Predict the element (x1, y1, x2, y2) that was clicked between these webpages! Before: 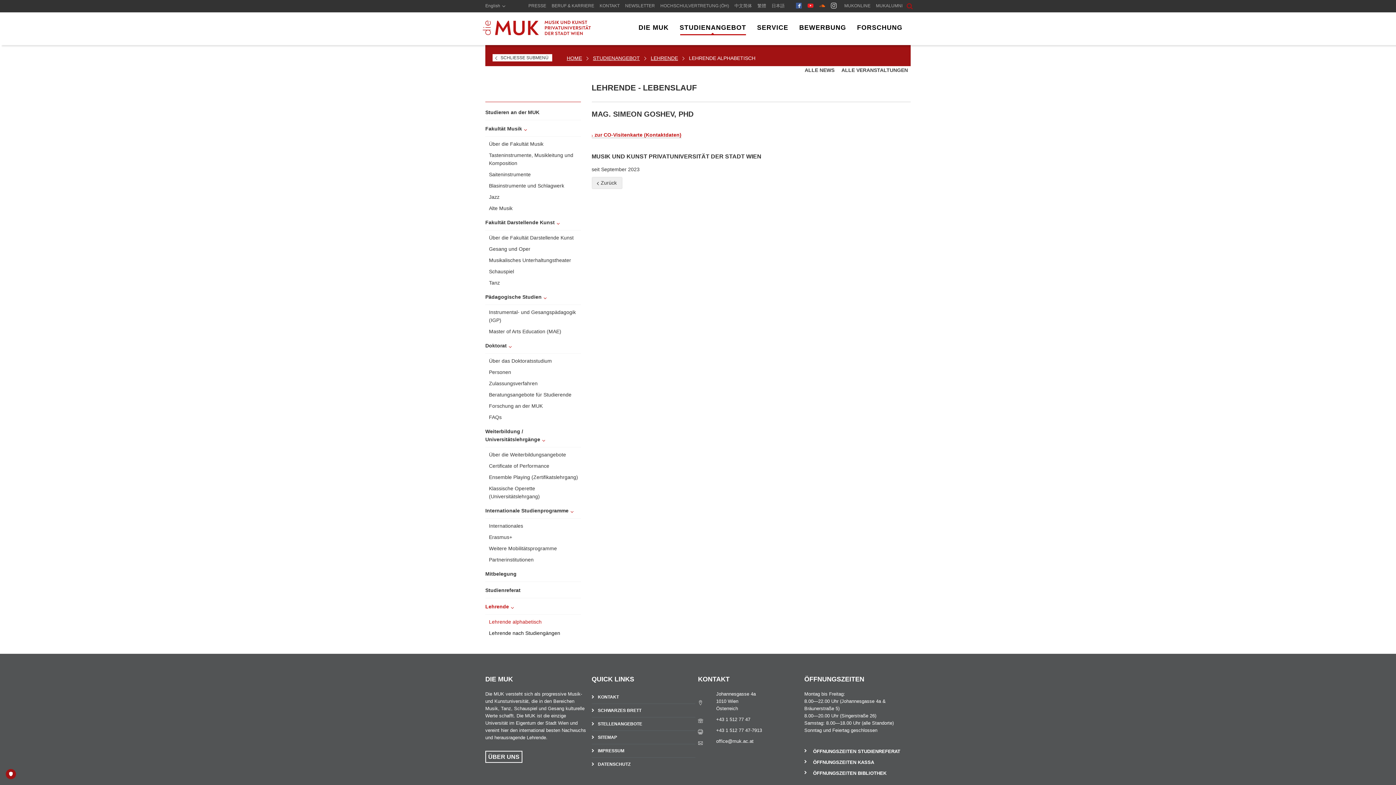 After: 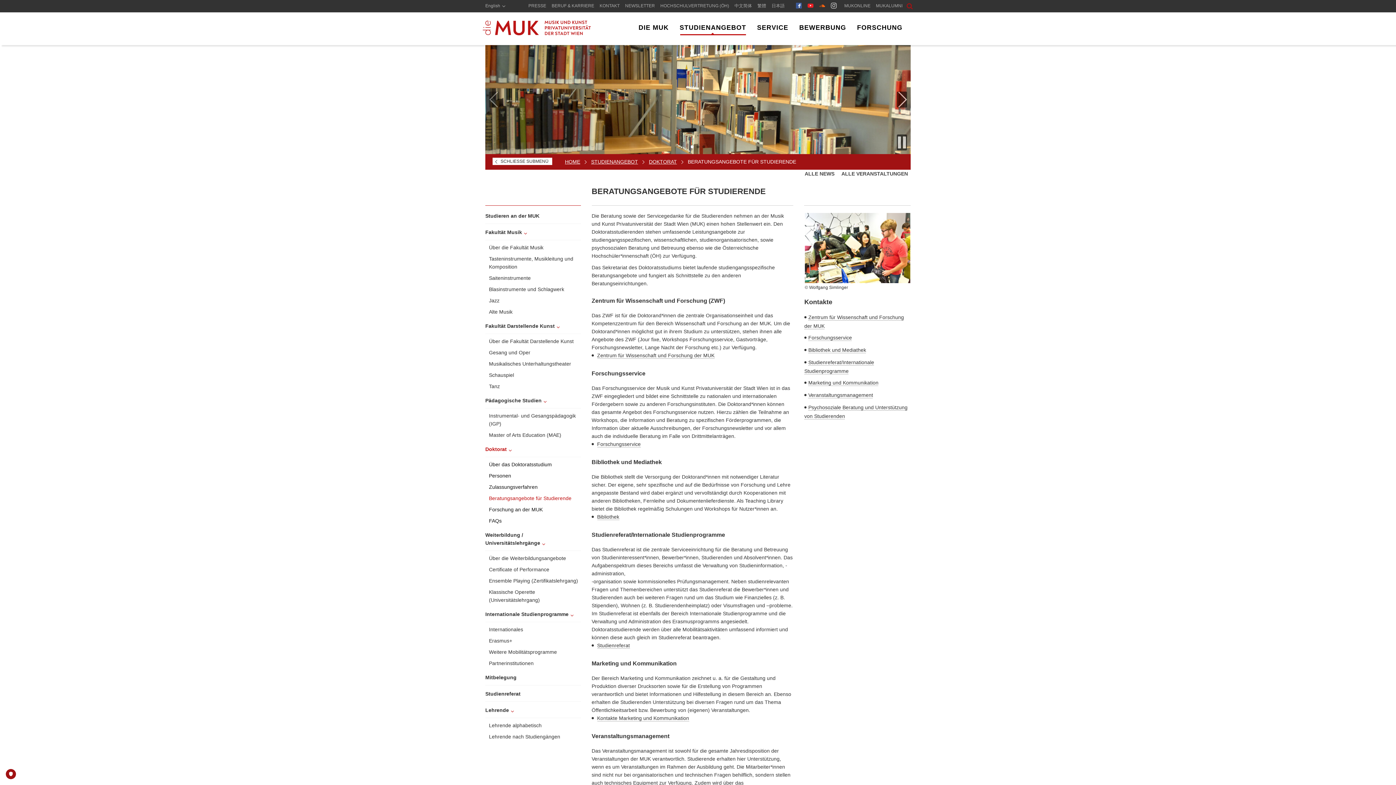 Action: label: Beratungsangebote für Studierende bbox: (489, 390, 579, 399)